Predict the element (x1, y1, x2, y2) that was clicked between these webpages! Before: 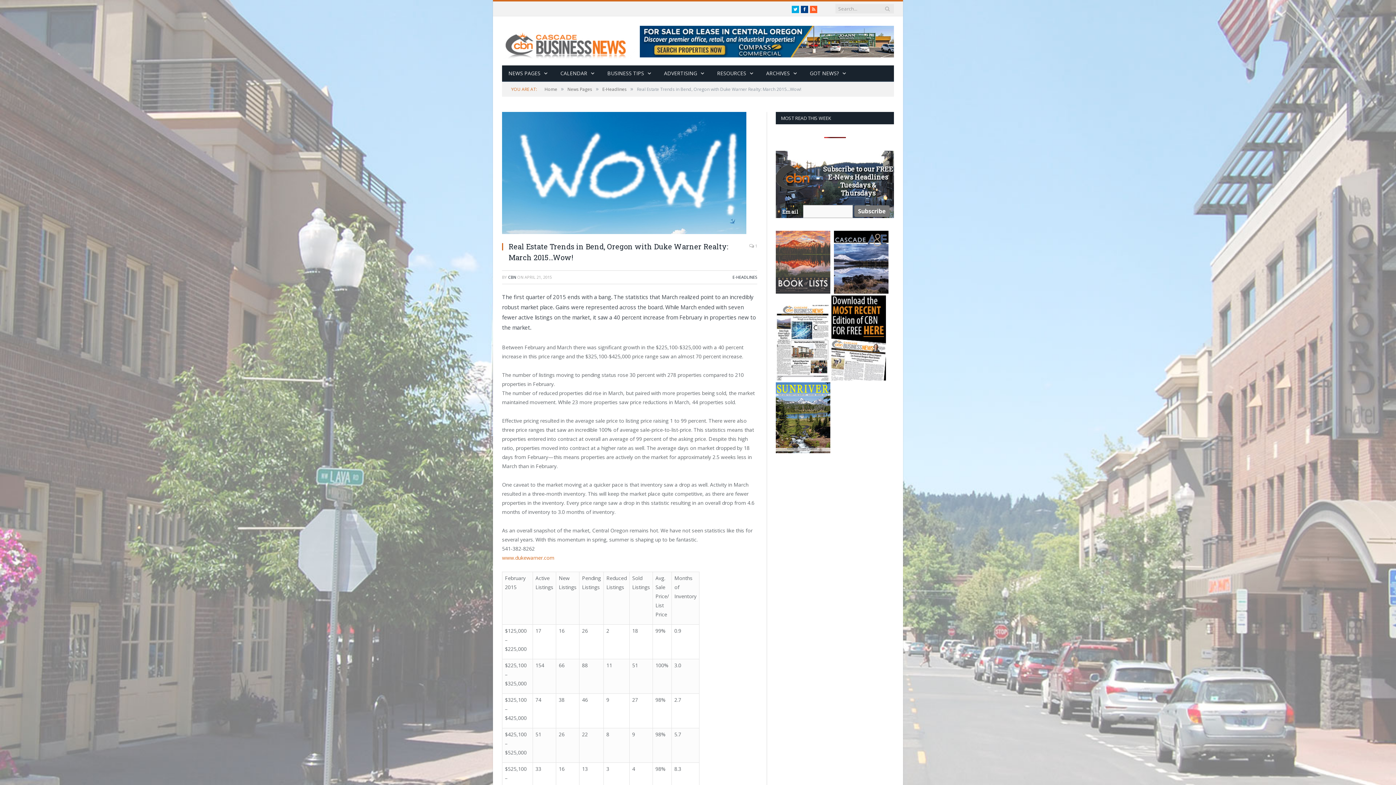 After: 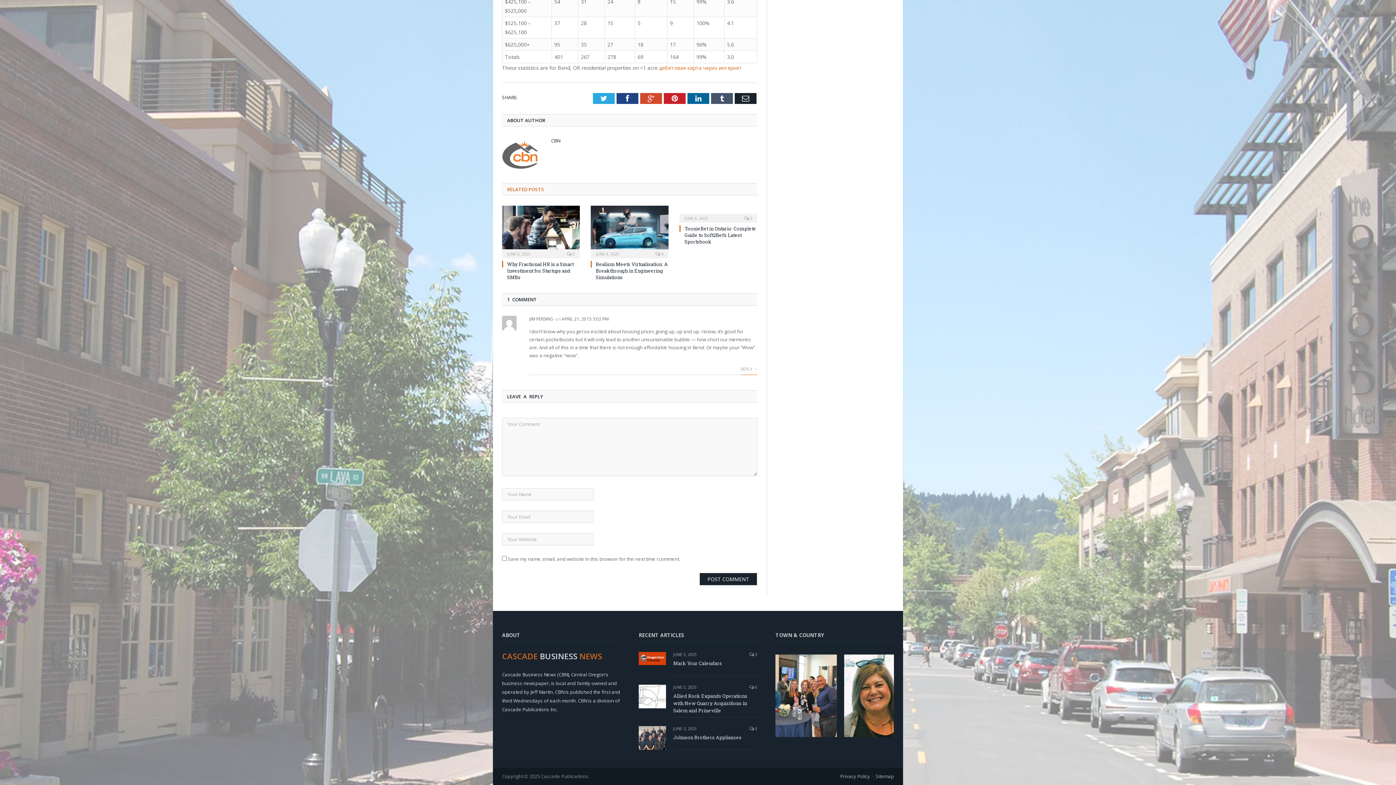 Action: bbox: (749, 241, 757, 251) label:  1